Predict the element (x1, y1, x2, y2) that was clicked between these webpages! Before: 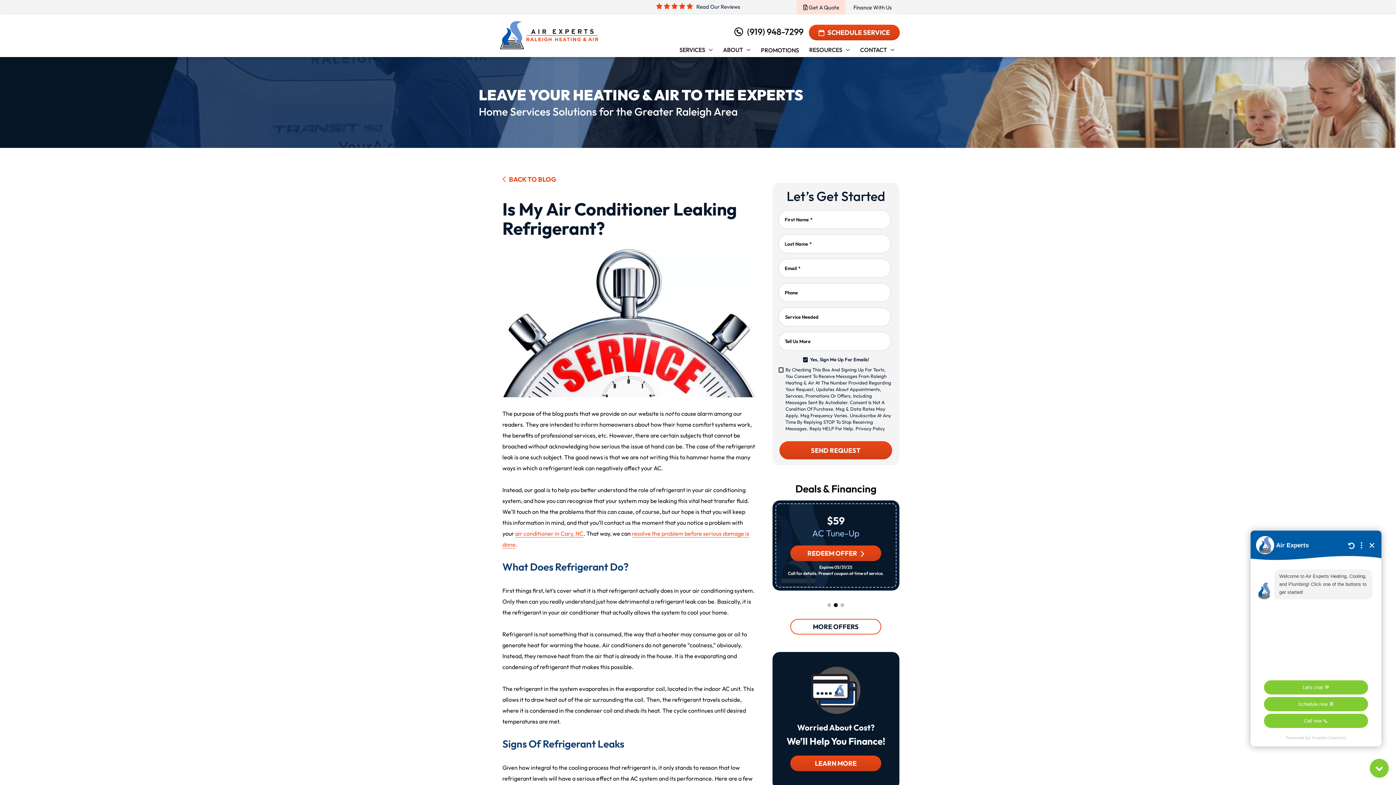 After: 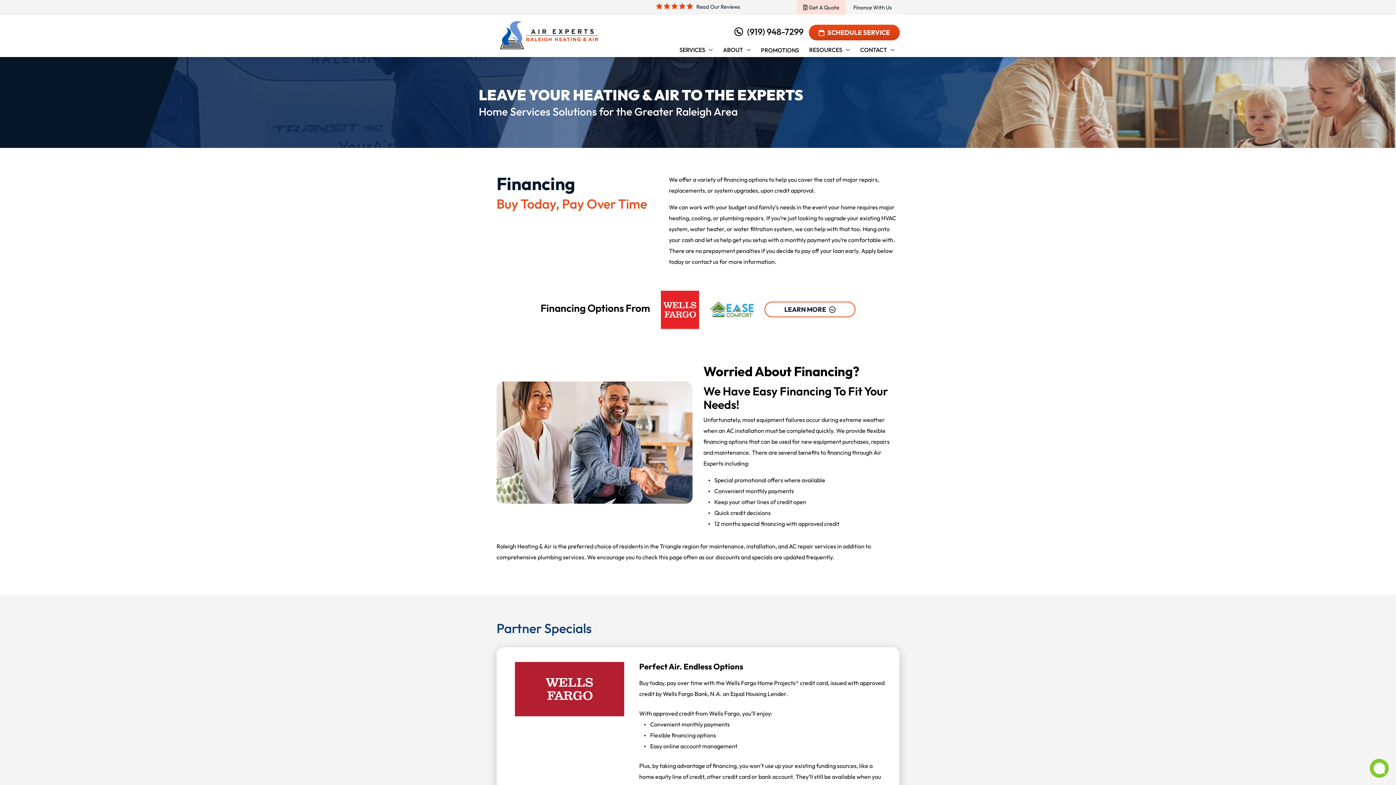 Action: bbox: (790, 756, 881, 771) label: LEARN MORE